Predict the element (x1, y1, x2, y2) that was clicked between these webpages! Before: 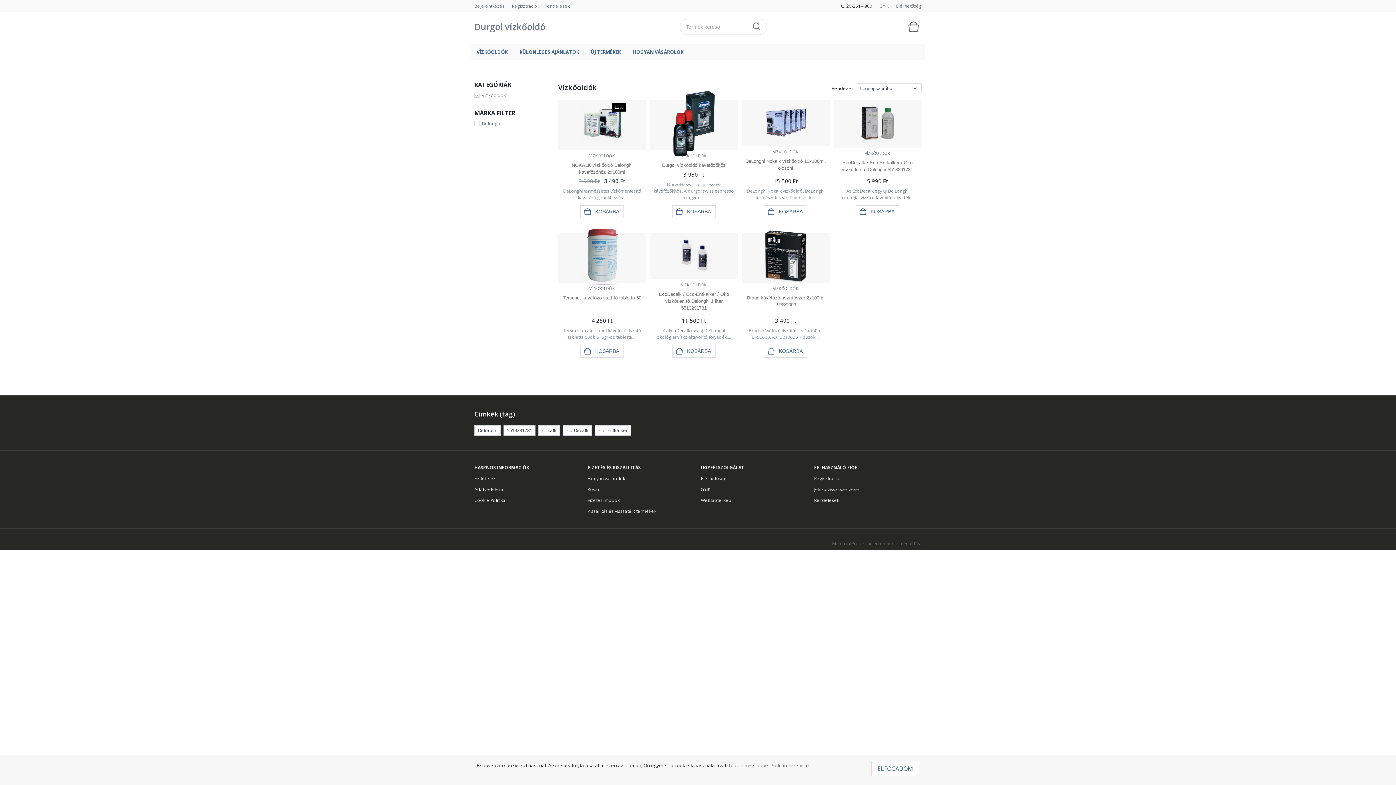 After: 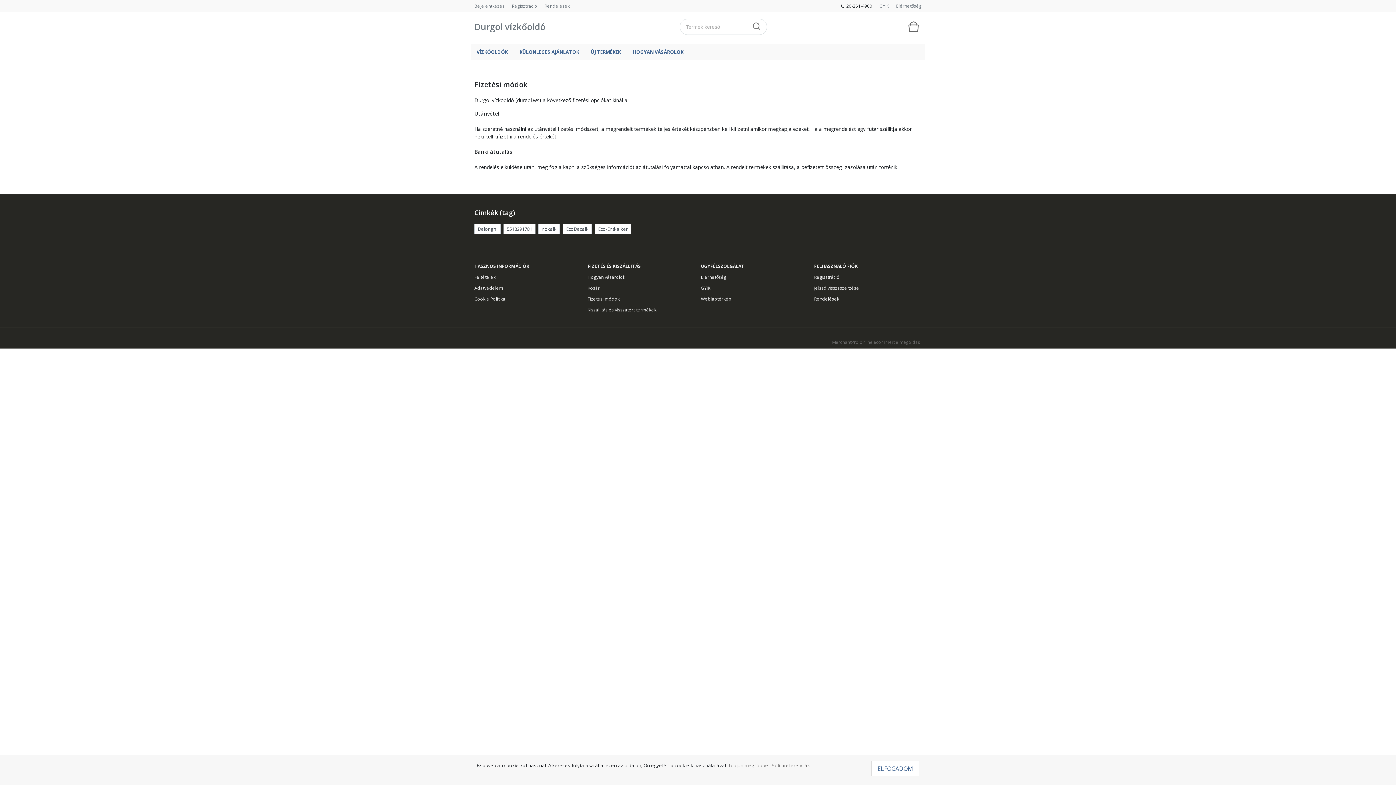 Action: label: Fizetési módok bbox: (587, 495, 619, 506)